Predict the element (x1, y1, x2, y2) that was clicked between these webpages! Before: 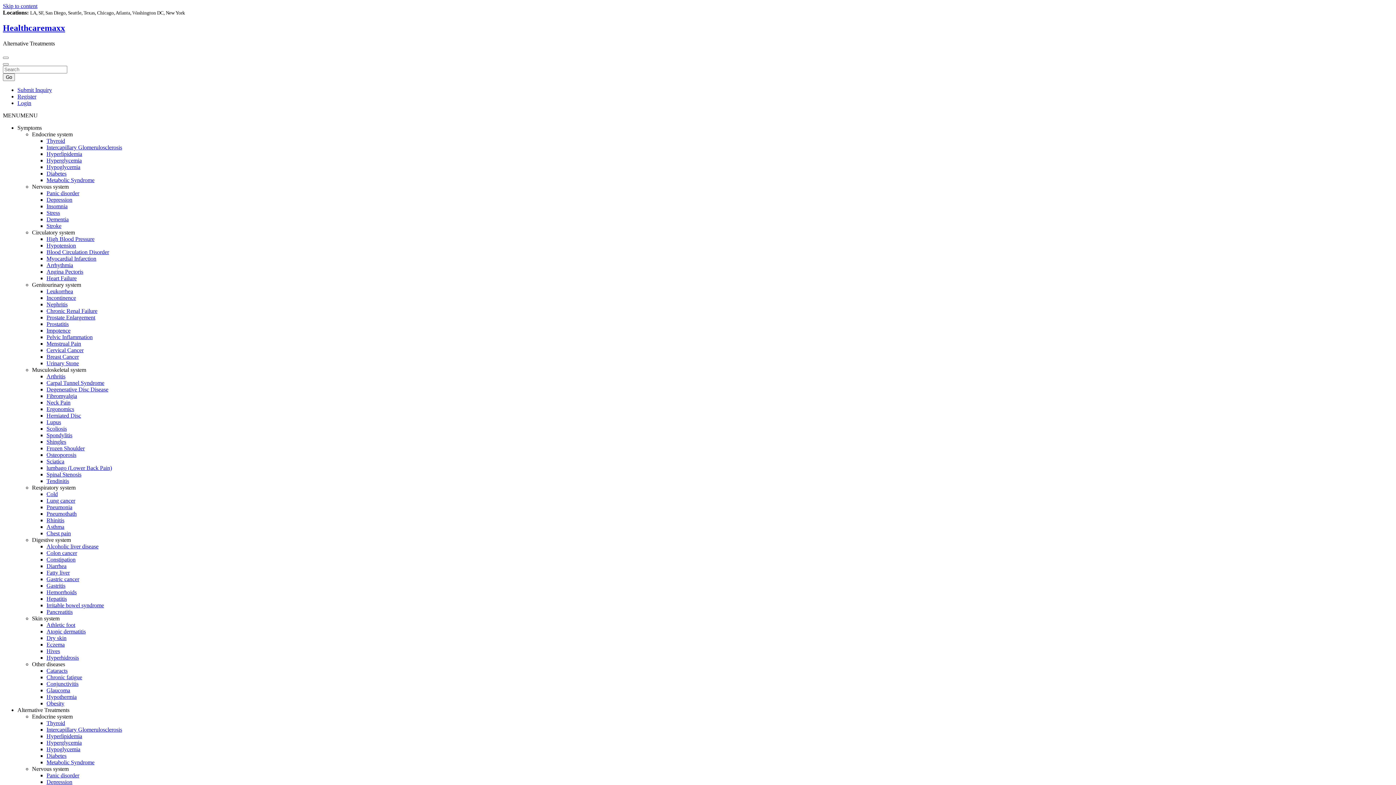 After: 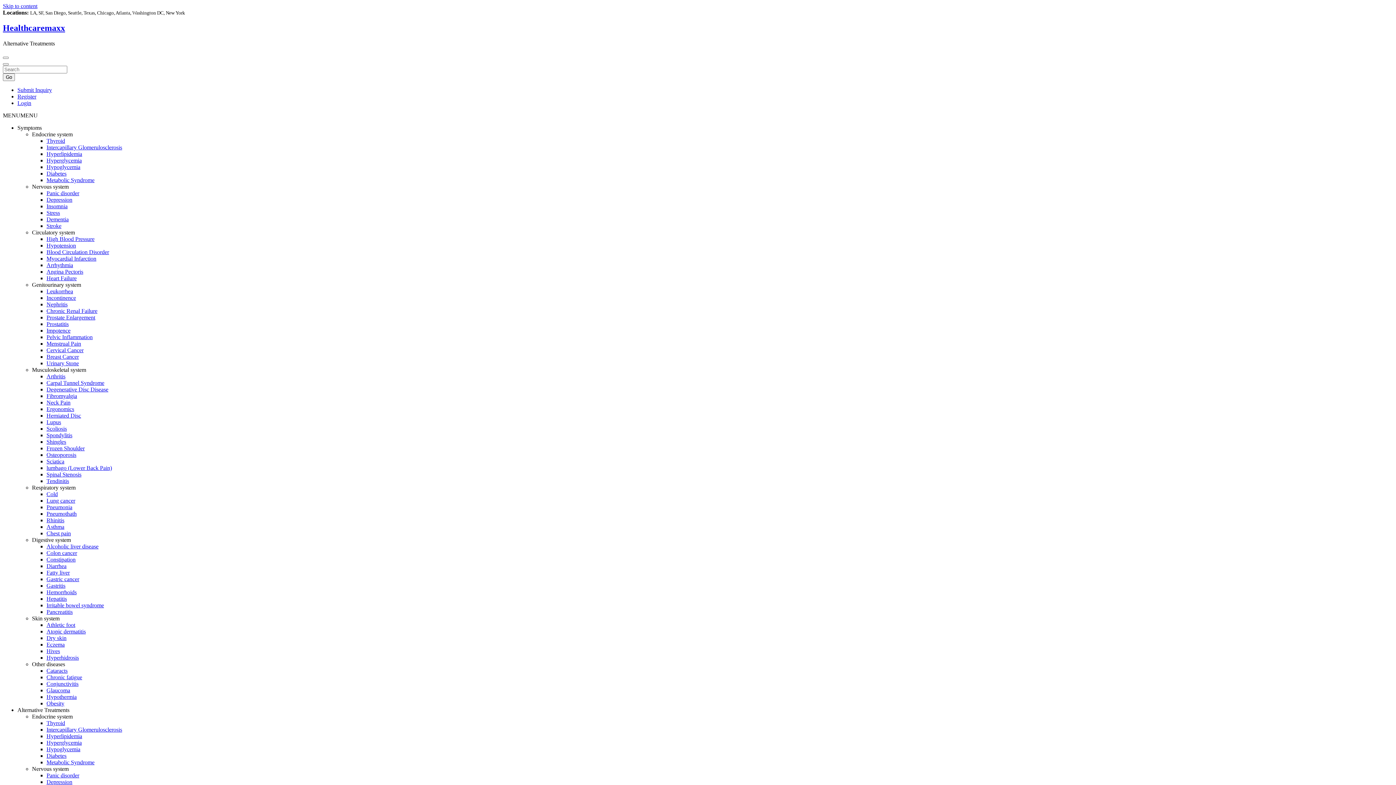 Action: label: Endocrine system bbox: (32, 713, 72, 719)